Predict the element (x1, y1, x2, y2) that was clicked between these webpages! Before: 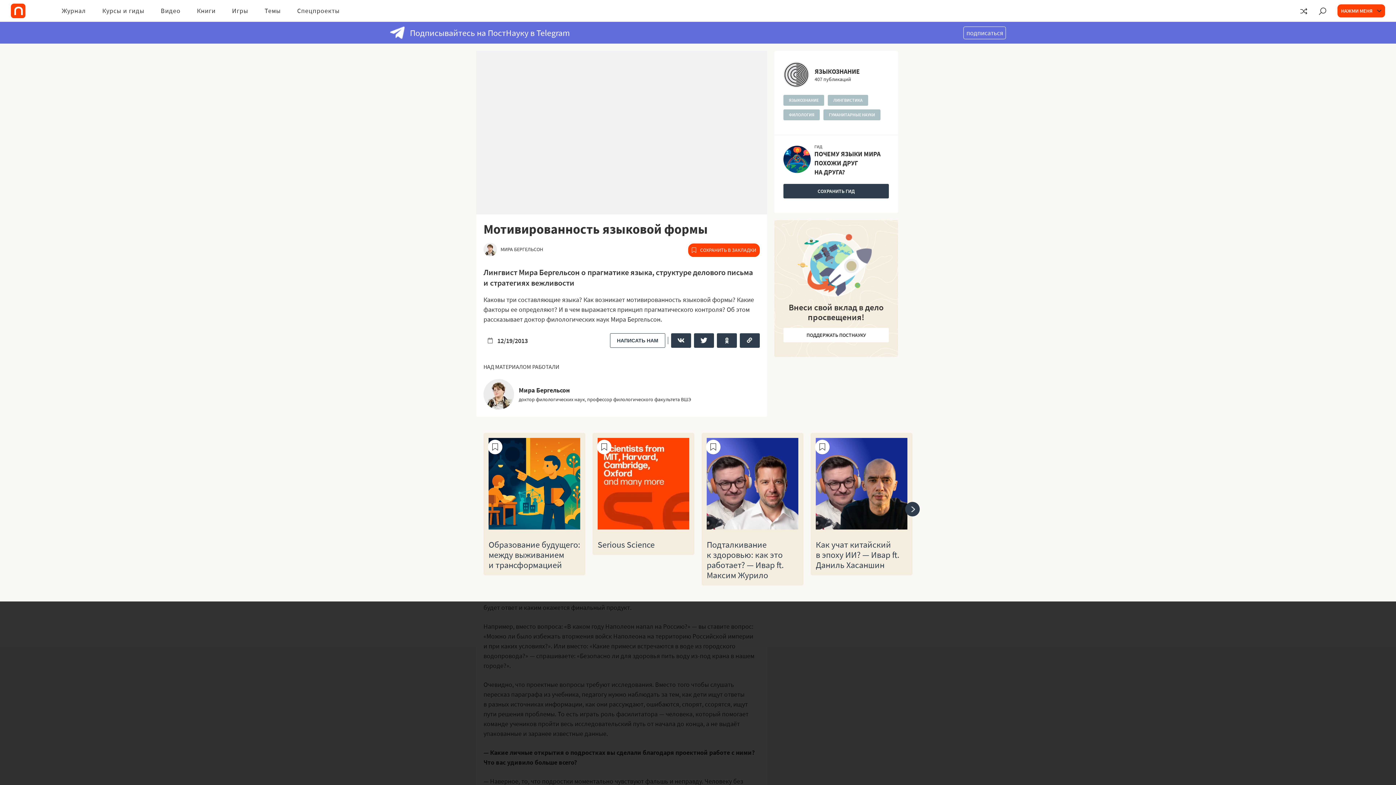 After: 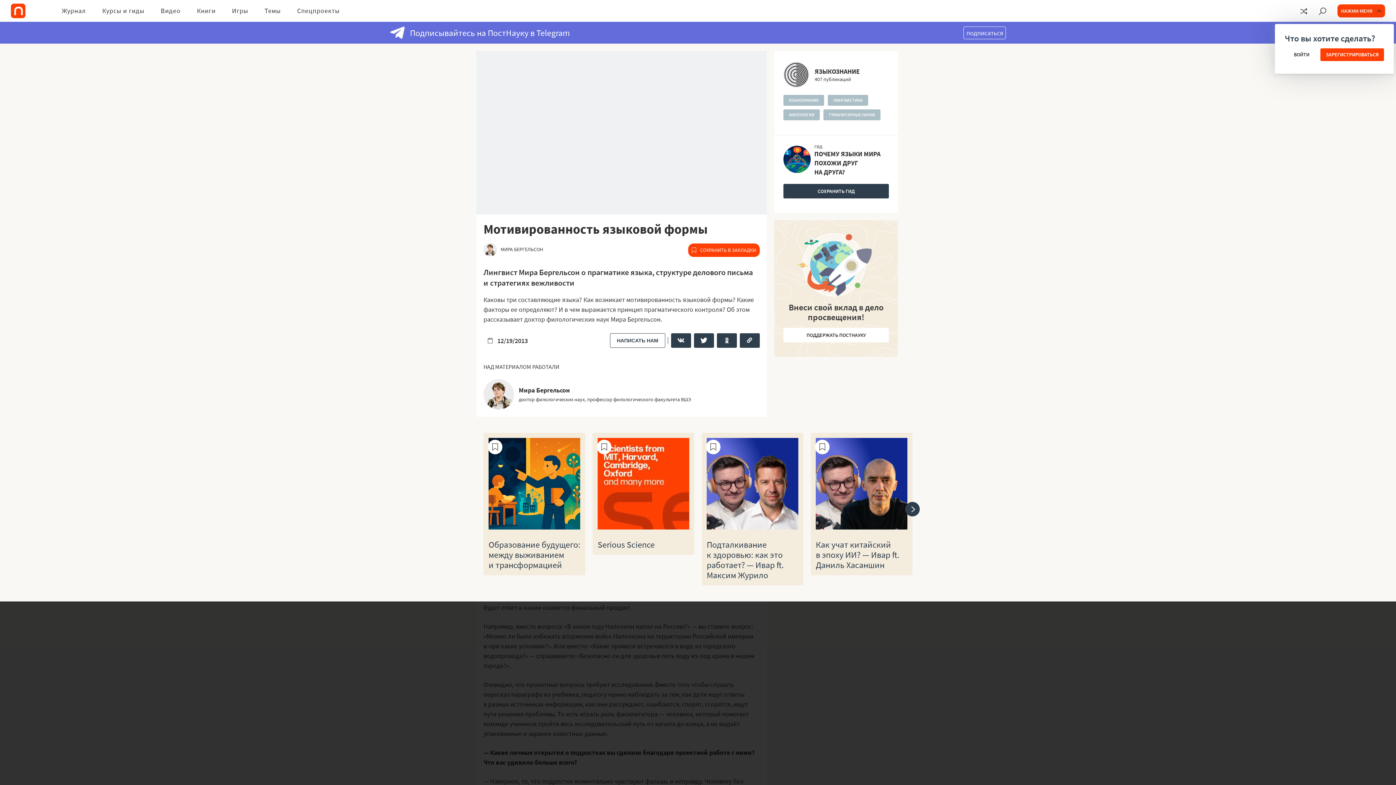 Action: label: НАЖМИ МЕНЯ bbox: (1337, 4, 1385, 17)